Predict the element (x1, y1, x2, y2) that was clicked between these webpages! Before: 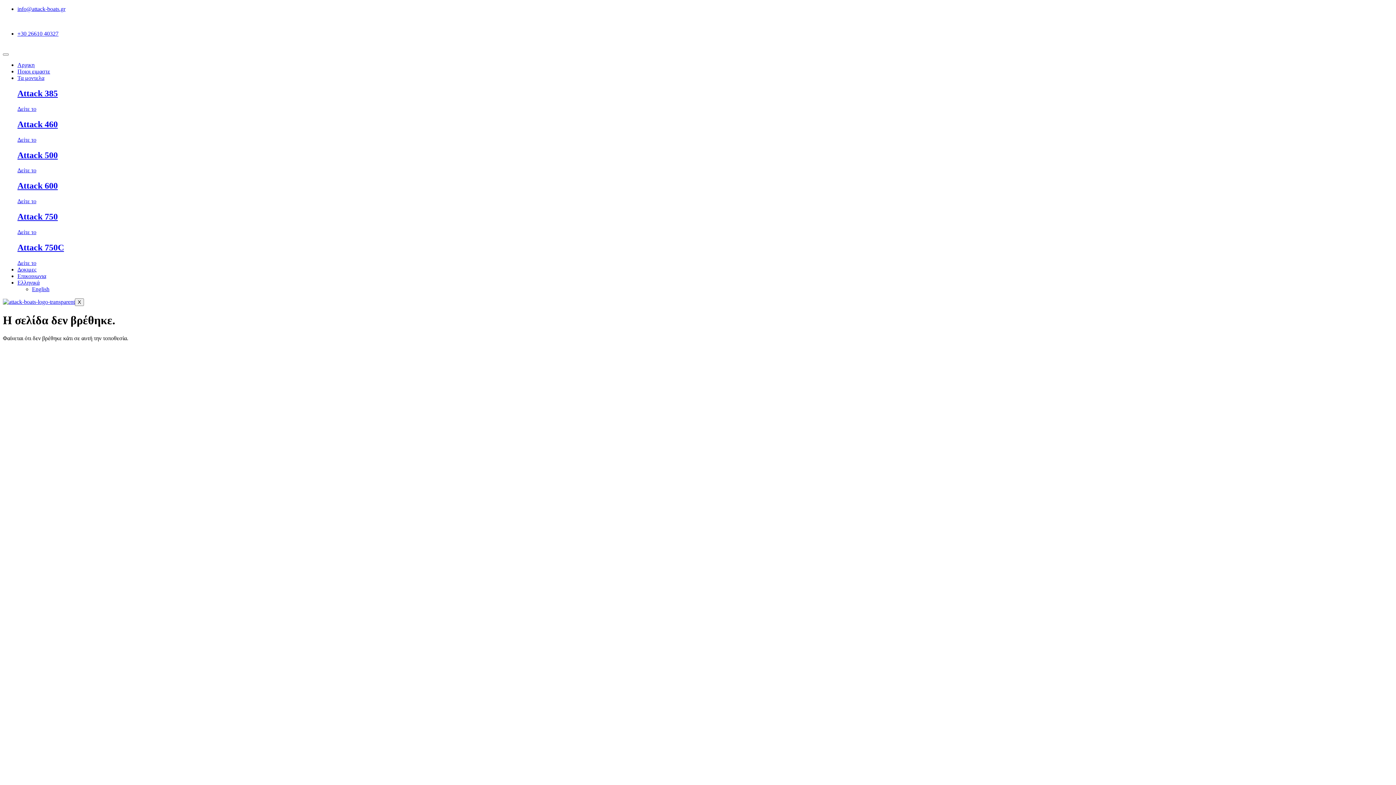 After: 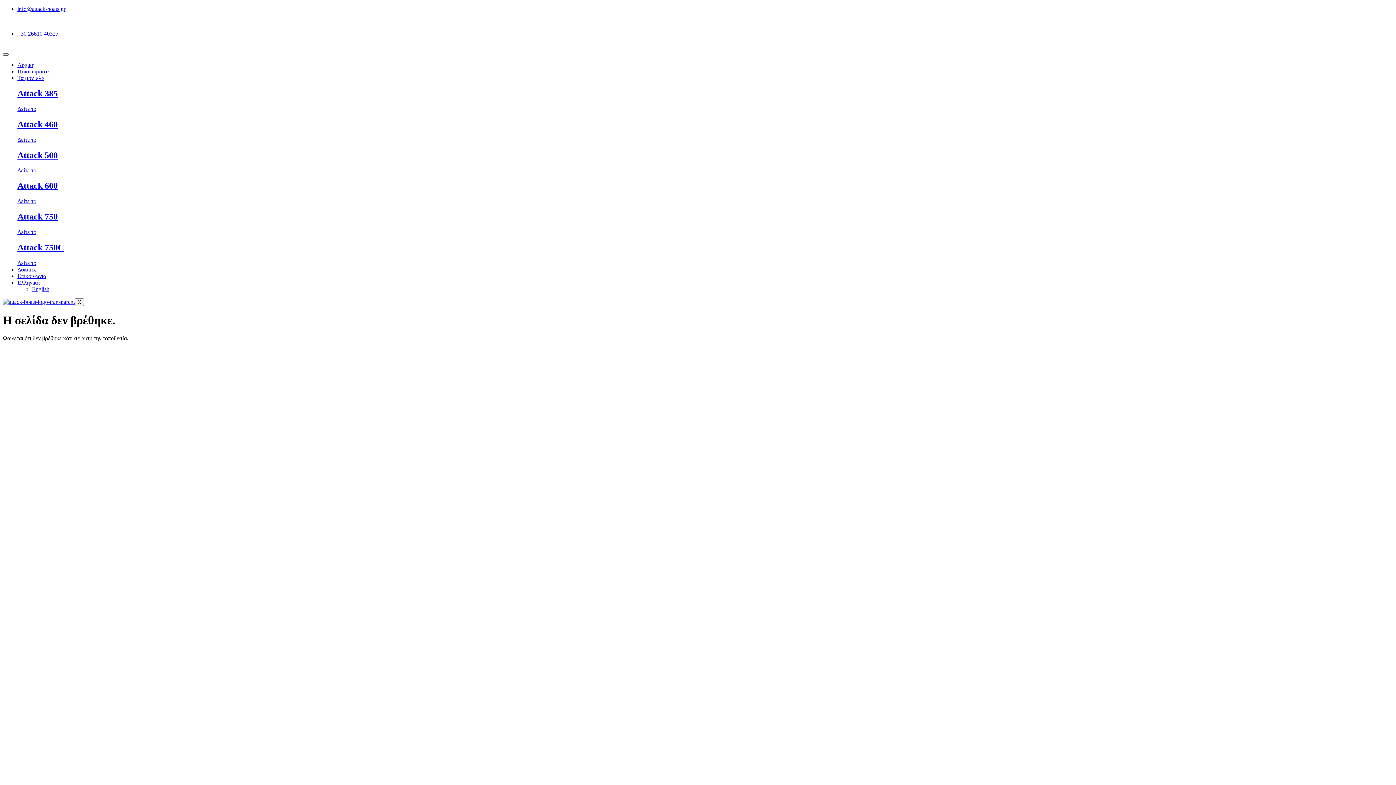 Action: bbox: (2, 53, 8, 55) label: hamburger-icon